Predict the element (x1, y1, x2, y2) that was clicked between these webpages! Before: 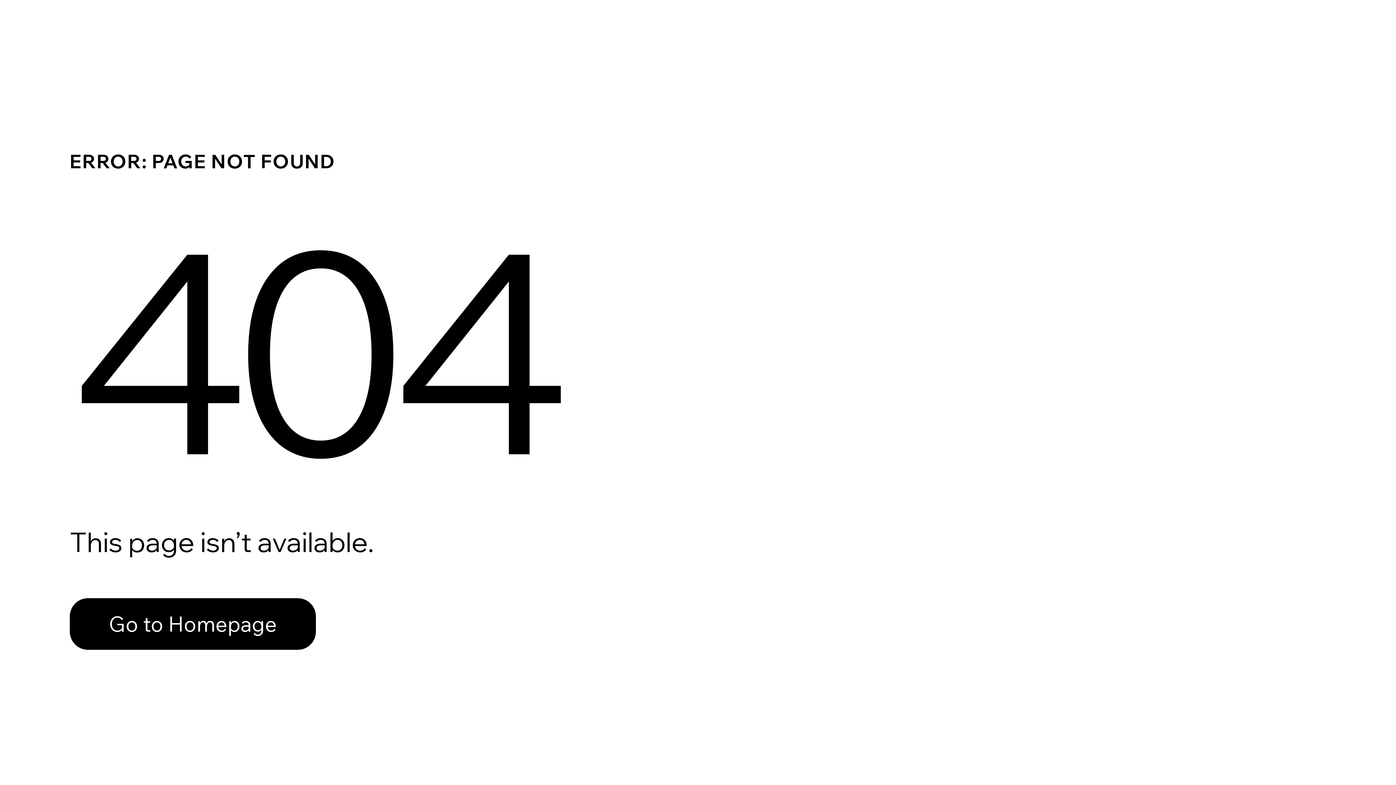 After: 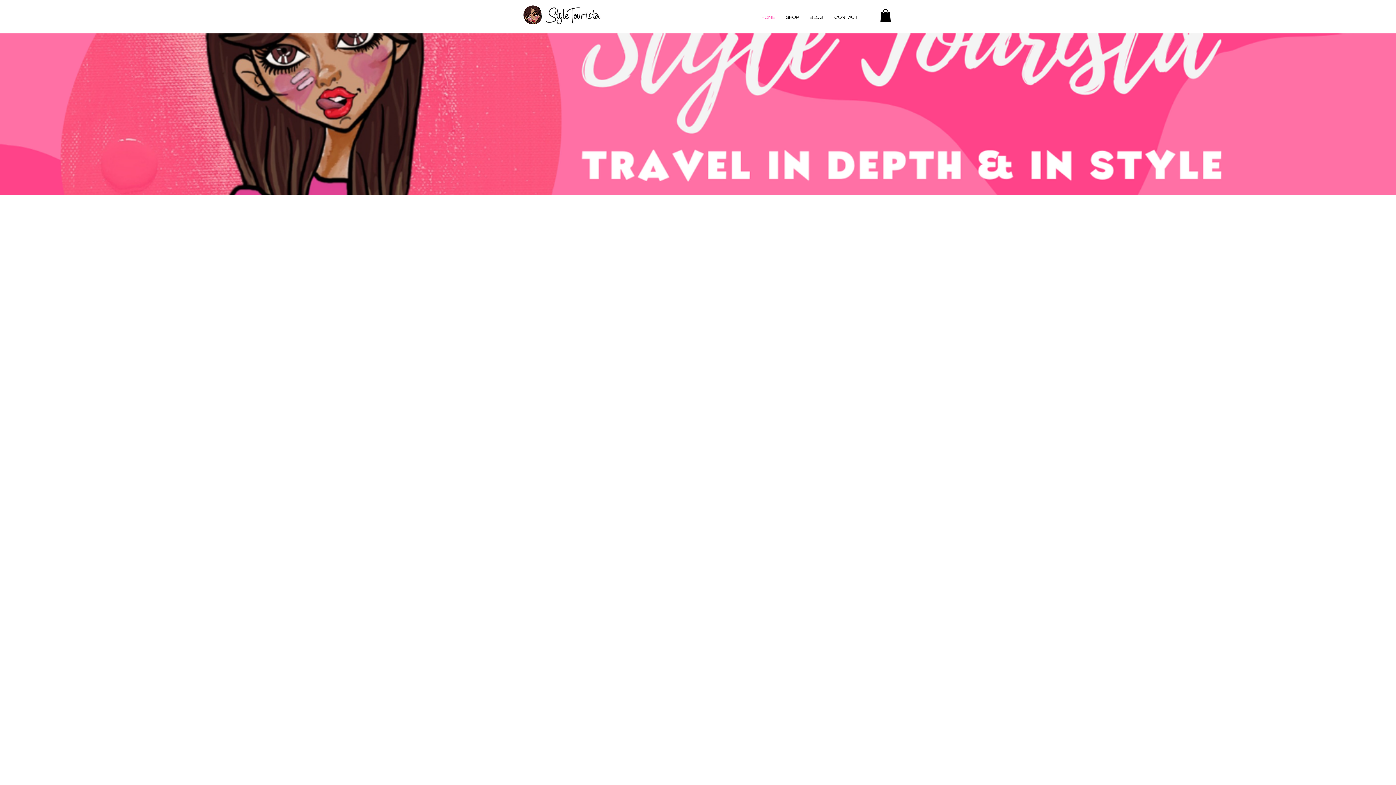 Action: bbox: (69, 582, 768, 659) label: Go to Homepage